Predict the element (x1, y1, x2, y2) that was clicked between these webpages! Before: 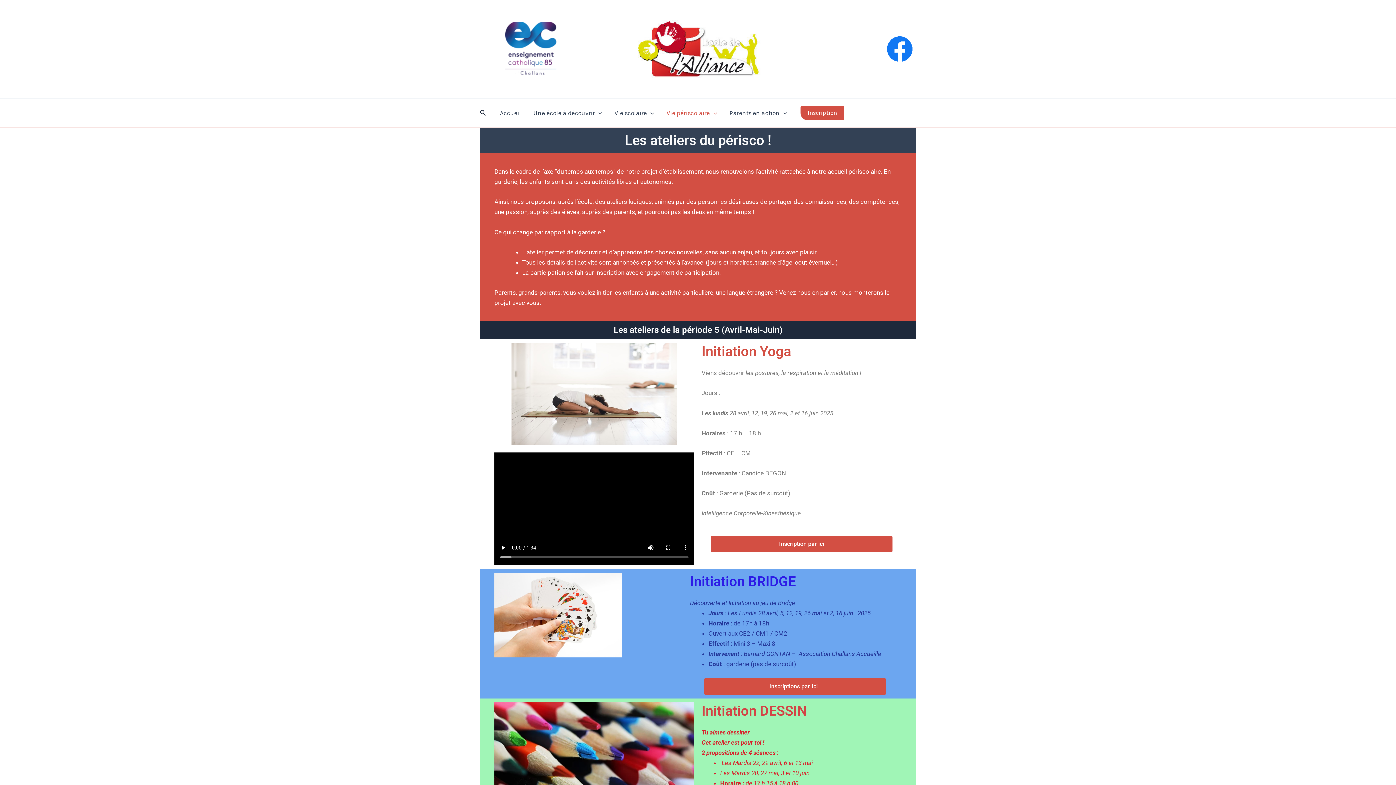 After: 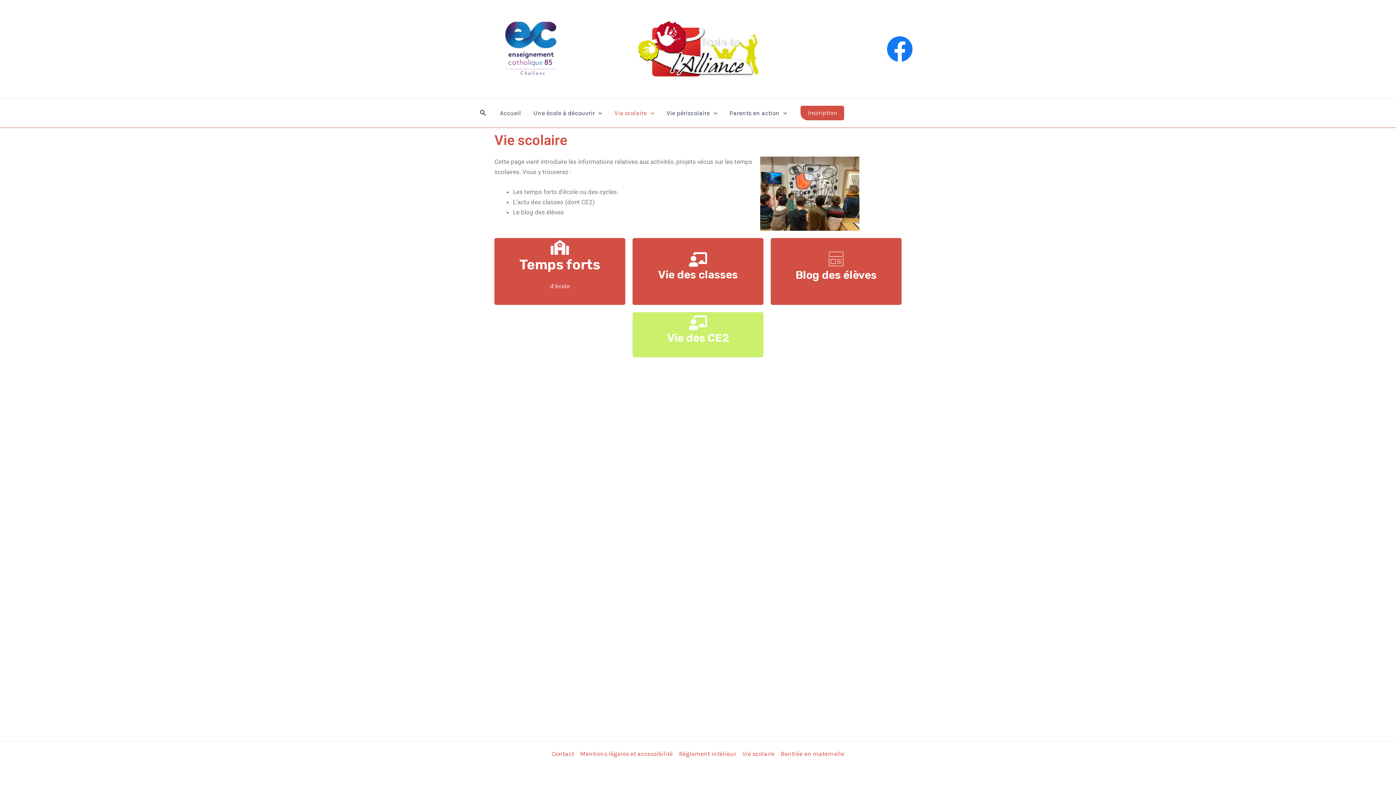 Action: label: Vie scolaire bbox: (608, 98, 660, 127)